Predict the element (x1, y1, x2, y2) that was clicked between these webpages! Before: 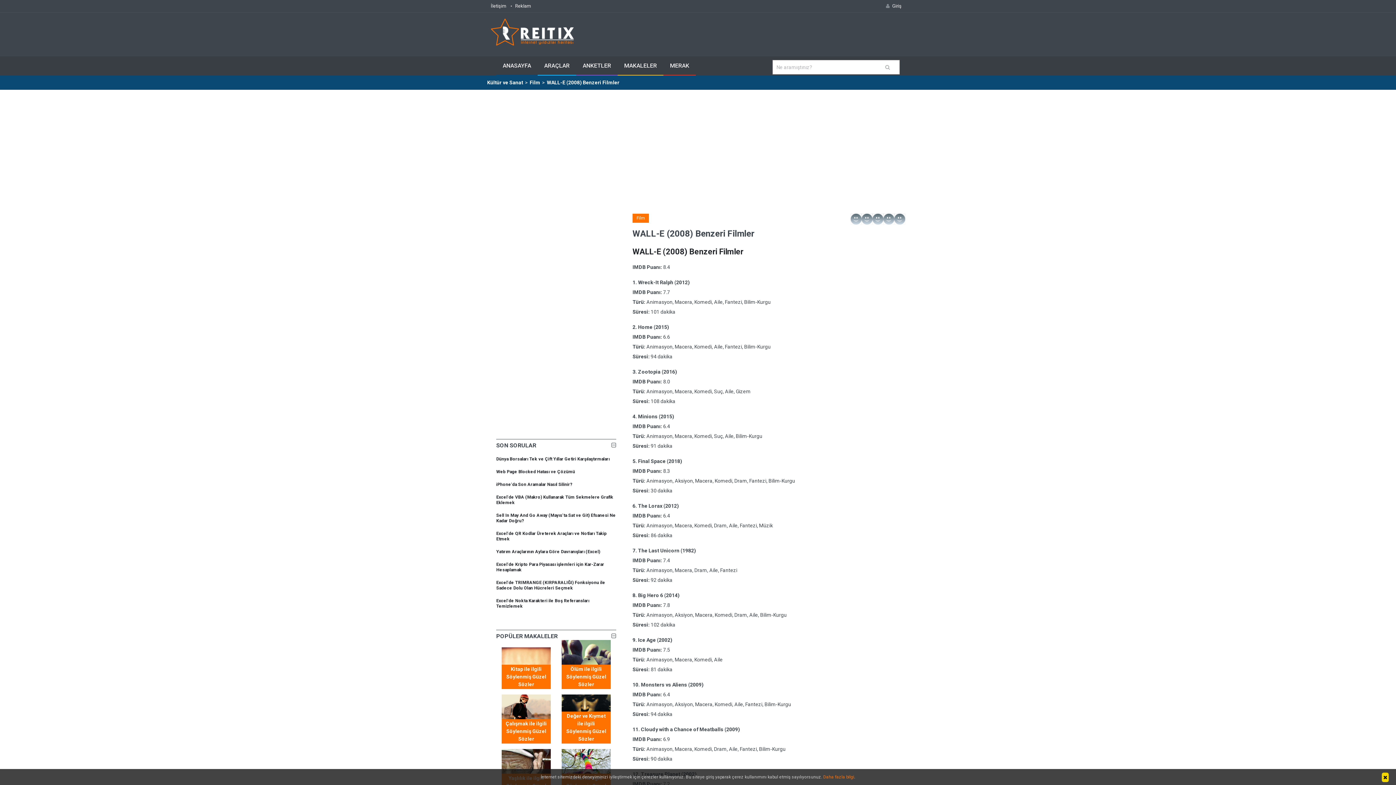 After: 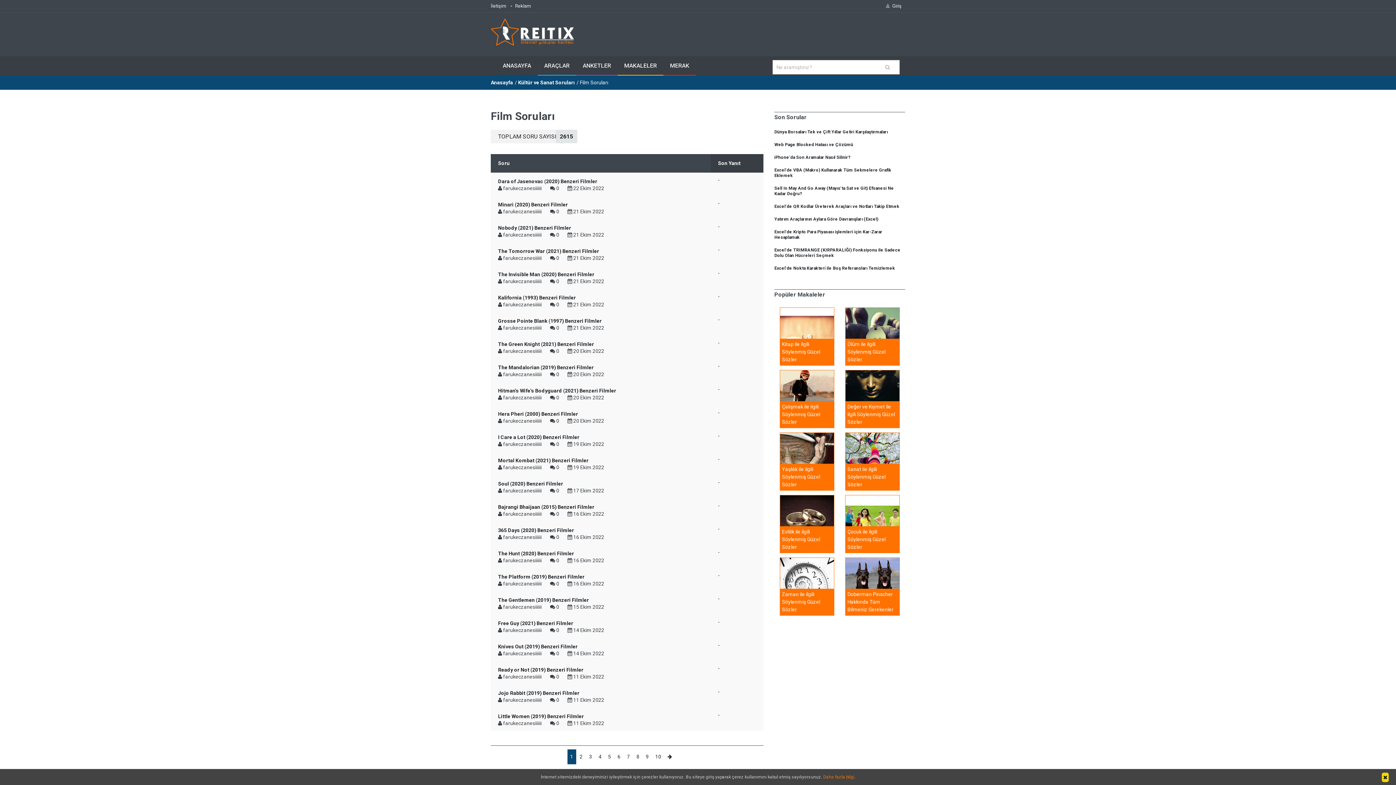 Action: bbox: (529, 79, 541, 85) label: Film